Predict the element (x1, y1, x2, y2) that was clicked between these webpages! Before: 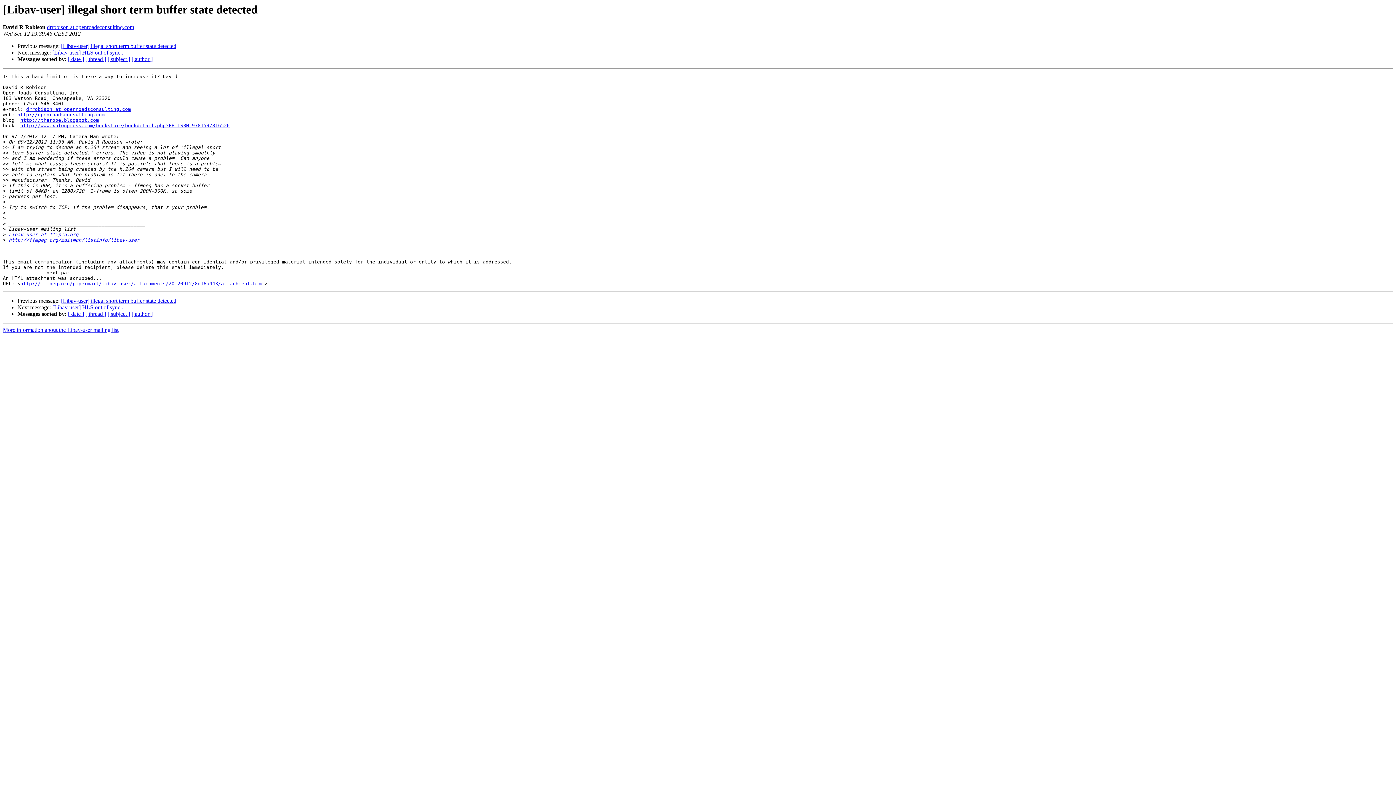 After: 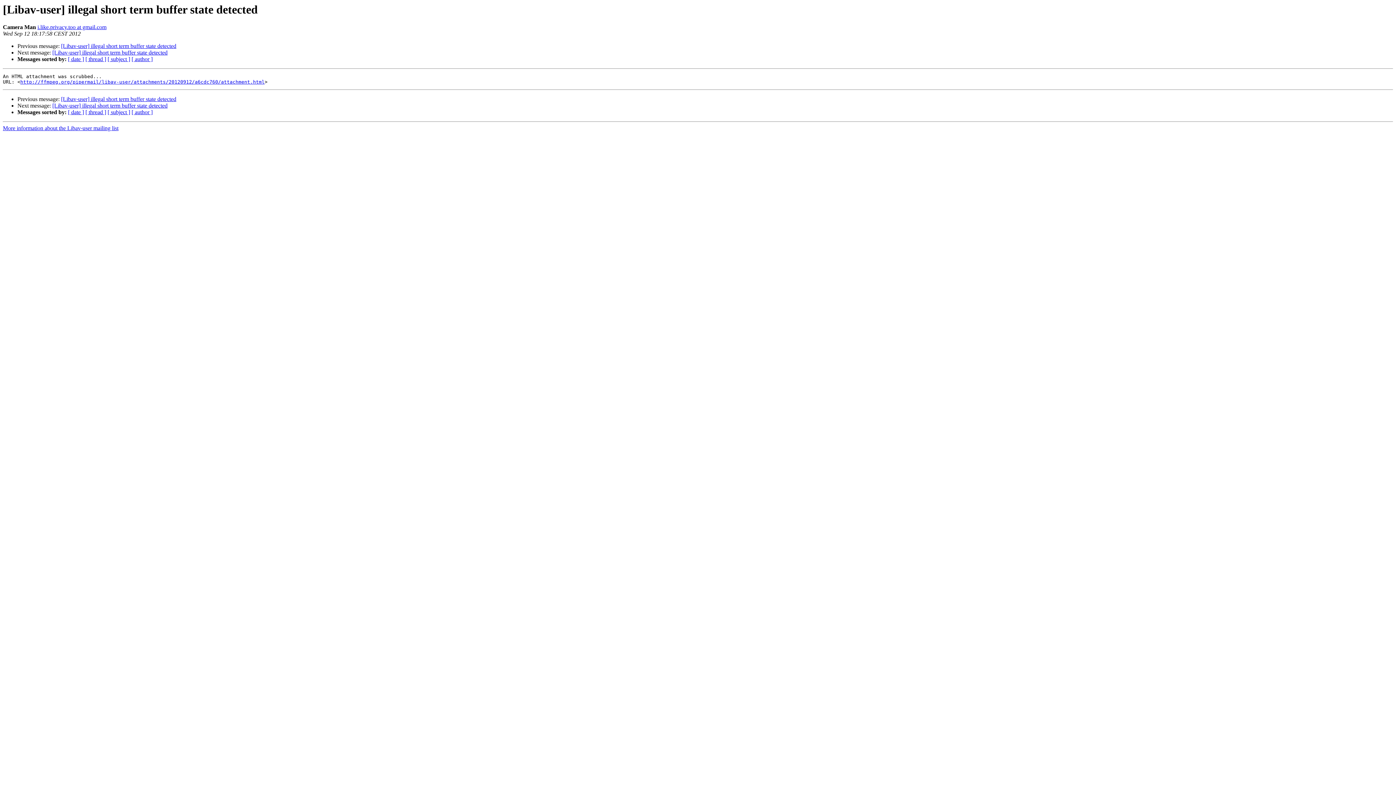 Action: bbox: (61, 297, 176, 304) label: [Libav-user] illegal short term buffer state detected